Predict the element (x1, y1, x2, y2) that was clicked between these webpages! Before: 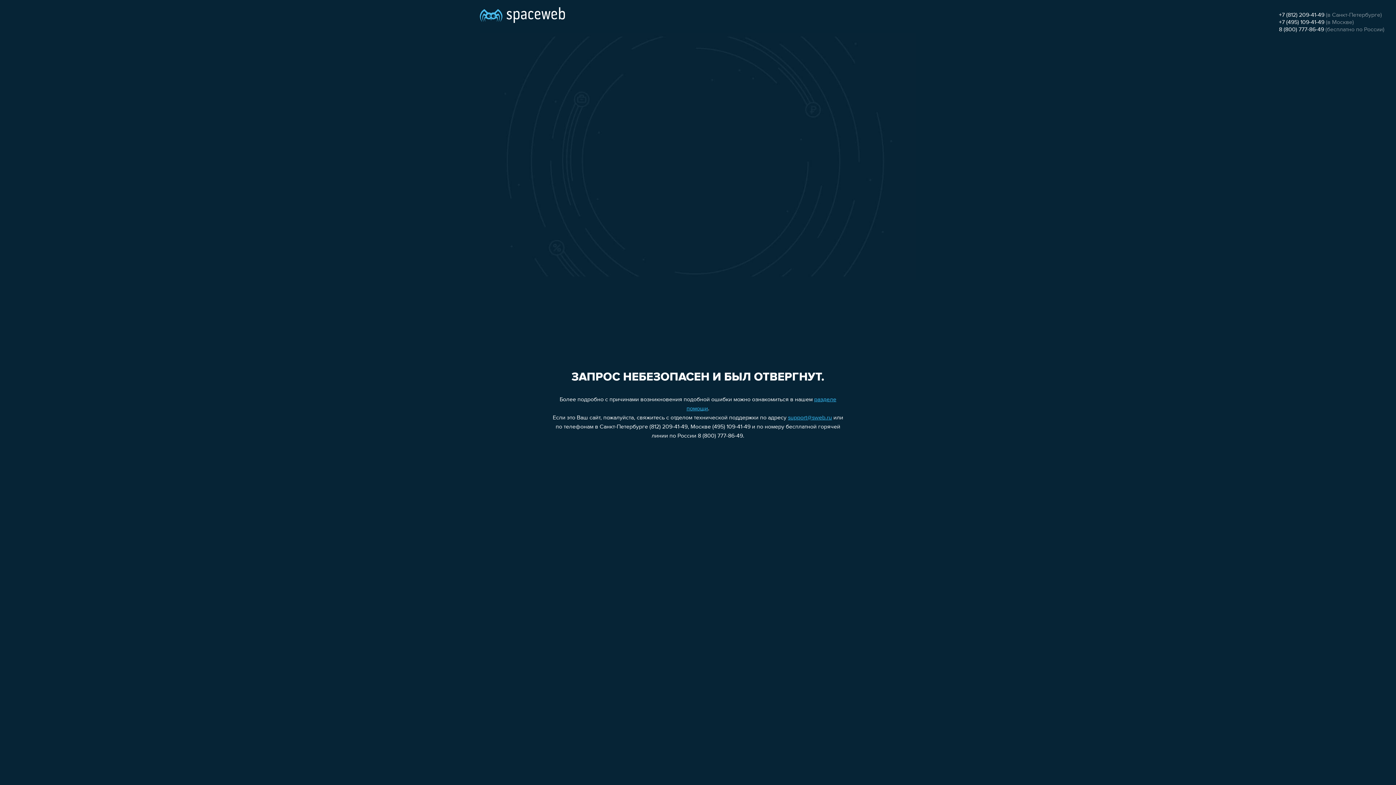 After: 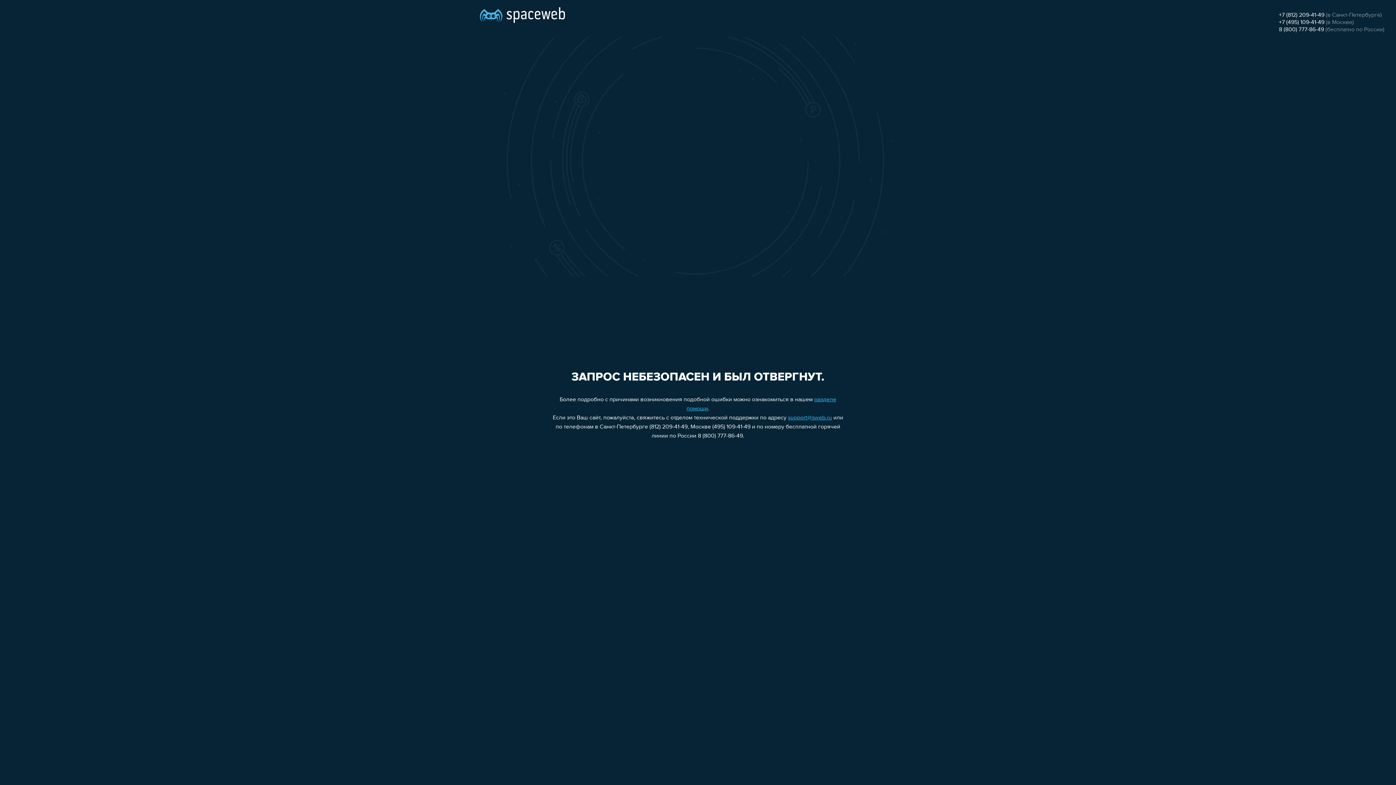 Action: label: 8 (800) 777-86-49 bbox: (1279, 26, 1324, 32)